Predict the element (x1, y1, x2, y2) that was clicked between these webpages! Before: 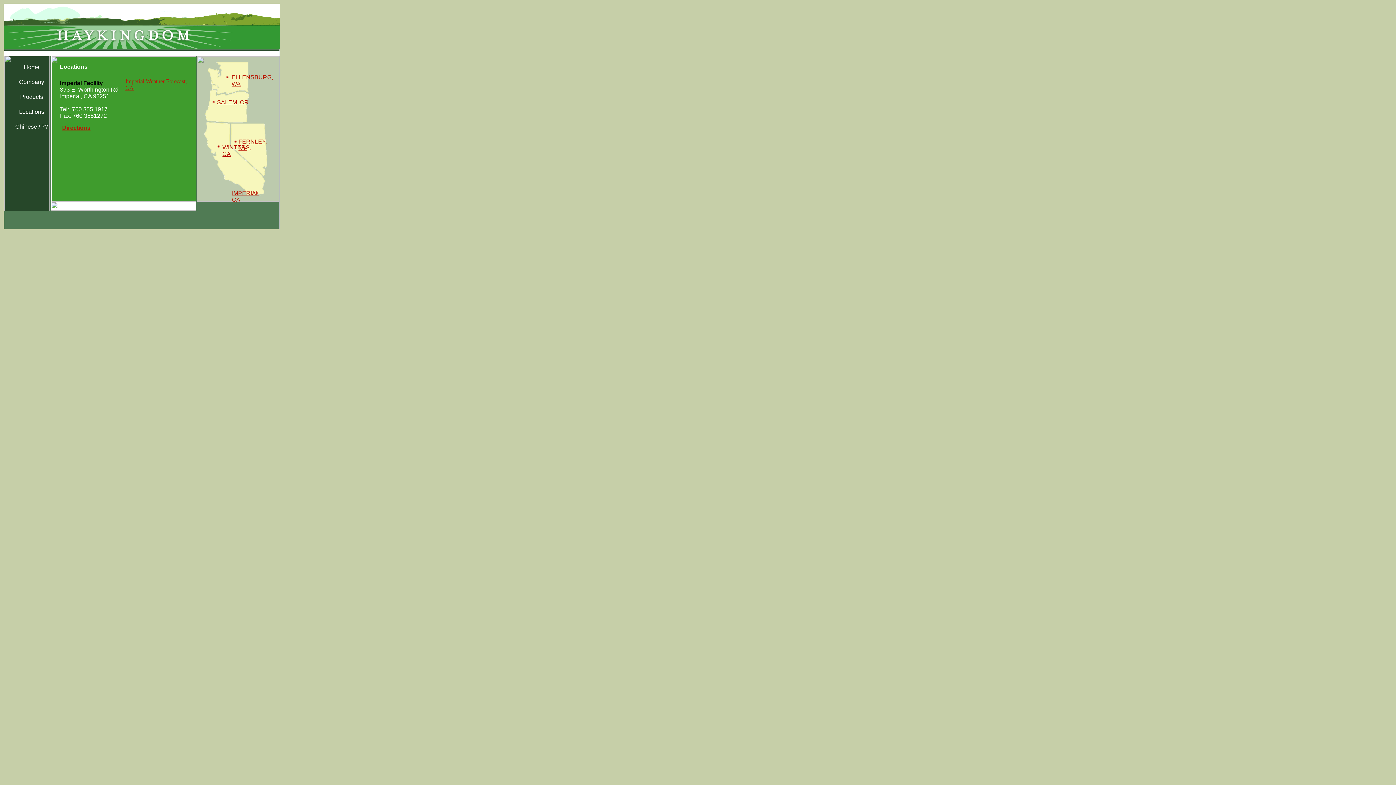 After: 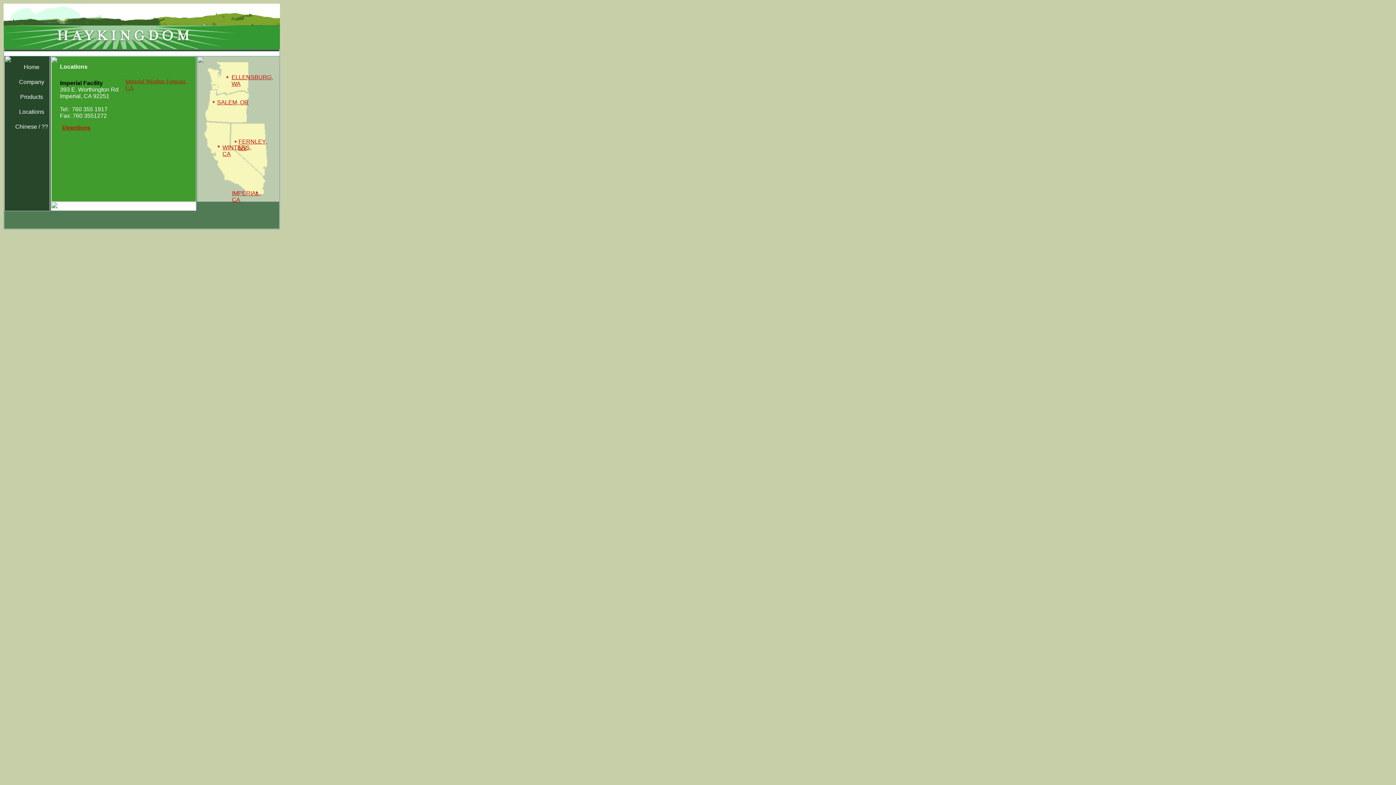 Action: bbox: (62, 124, 90, 130) label: Directions